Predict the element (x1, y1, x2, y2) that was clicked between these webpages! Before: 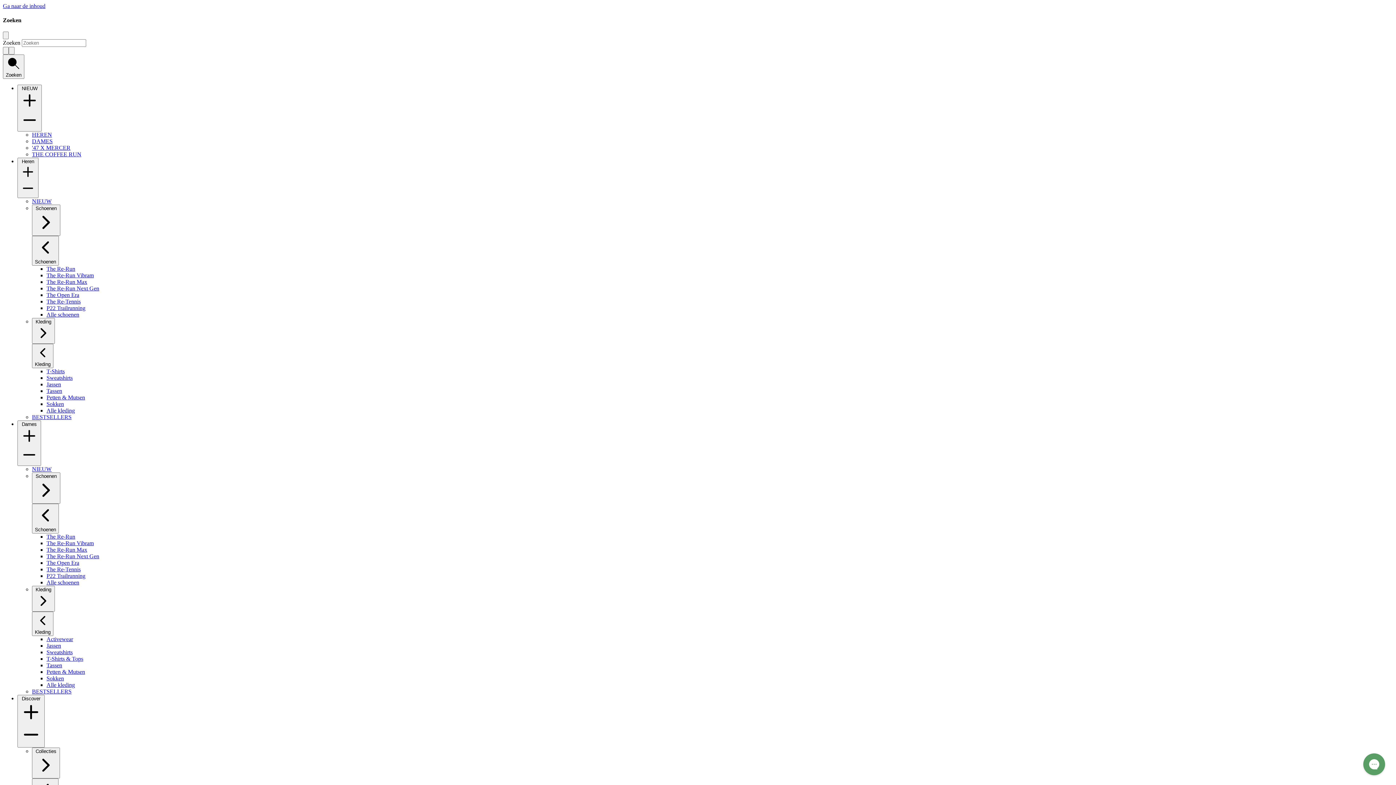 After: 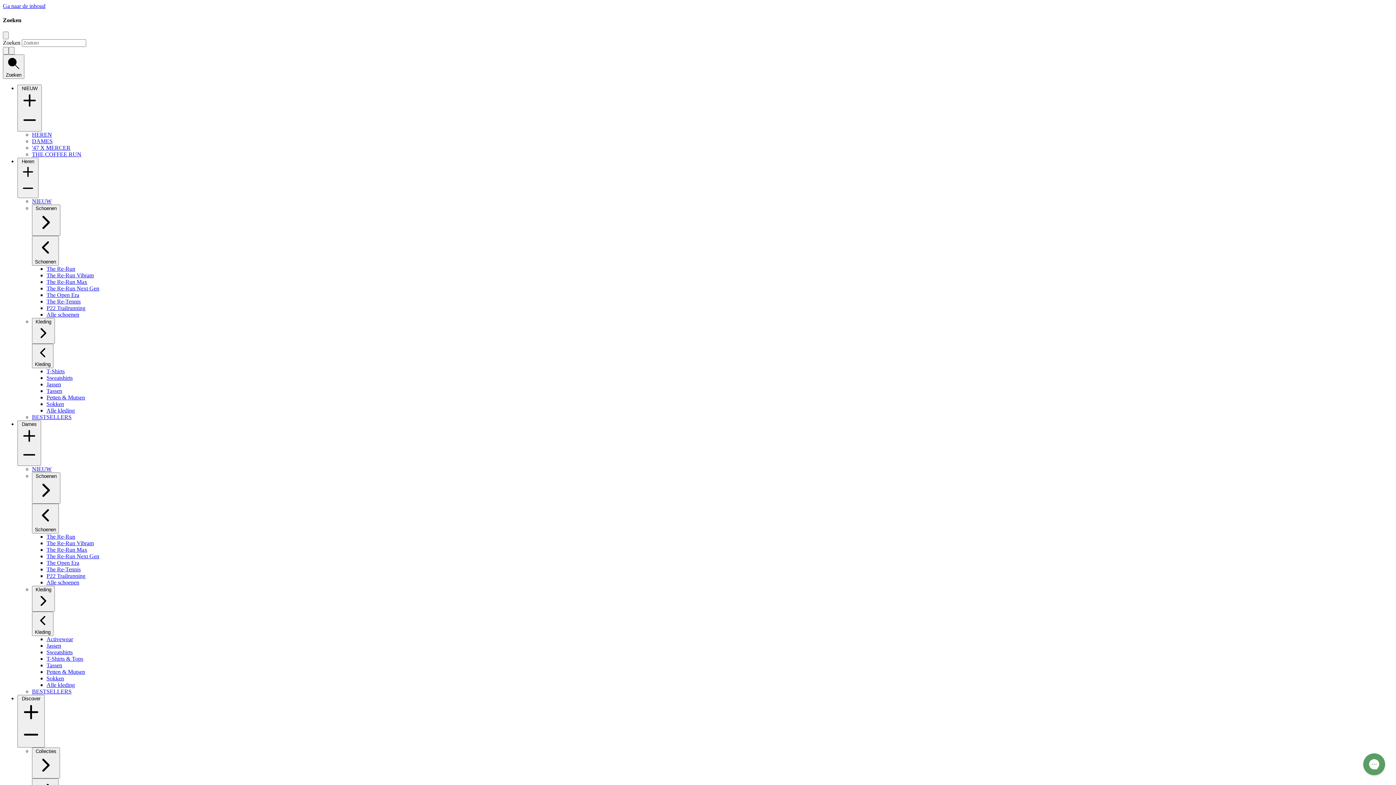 Action: bbox: (8, 46, 14, 54) label: Search